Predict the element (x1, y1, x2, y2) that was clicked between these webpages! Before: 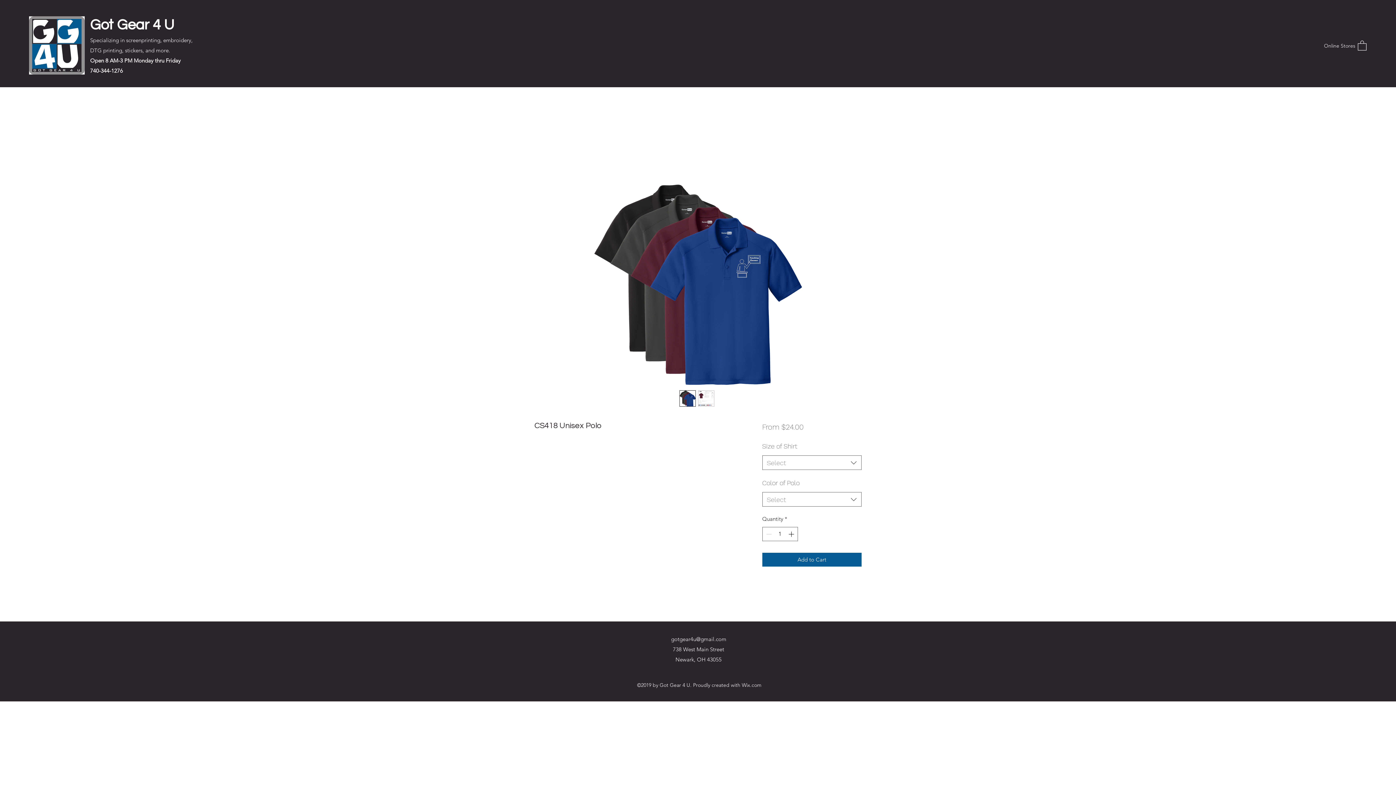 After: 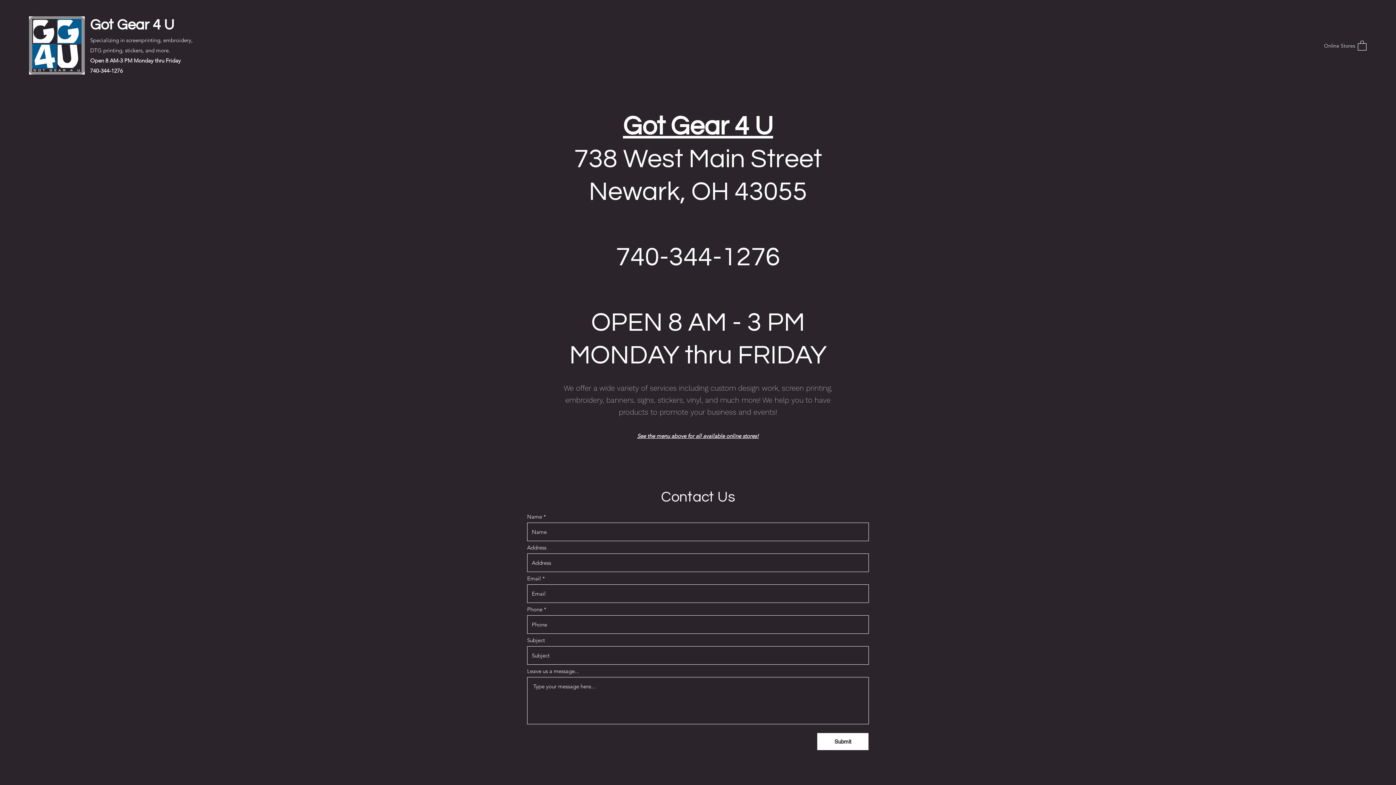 Action: bbox: (1320, 40, 1359, 51) label: Online Stores